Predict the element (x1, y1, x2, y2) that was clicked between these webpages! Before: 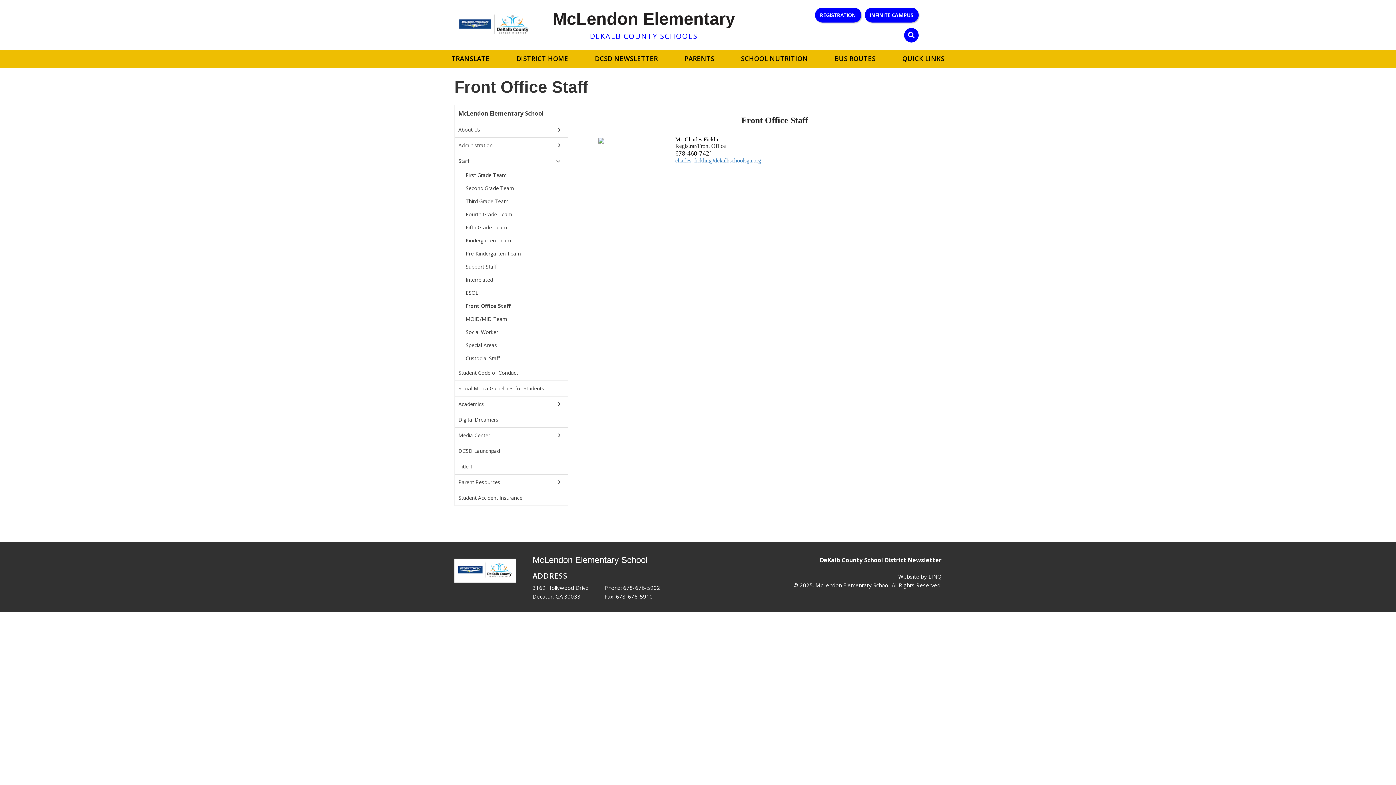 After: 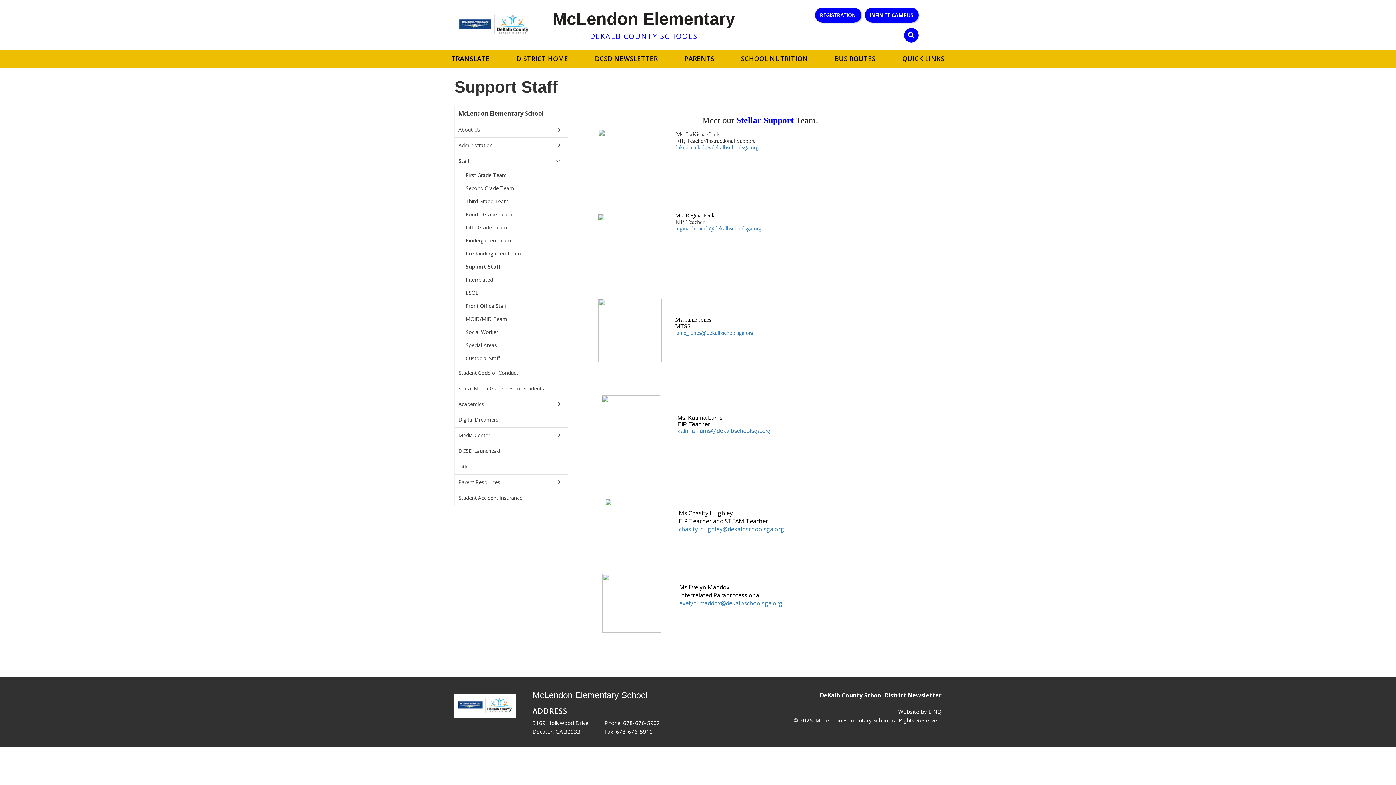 Action: label: Support Staff bbox: (462, 260, 567, 273)